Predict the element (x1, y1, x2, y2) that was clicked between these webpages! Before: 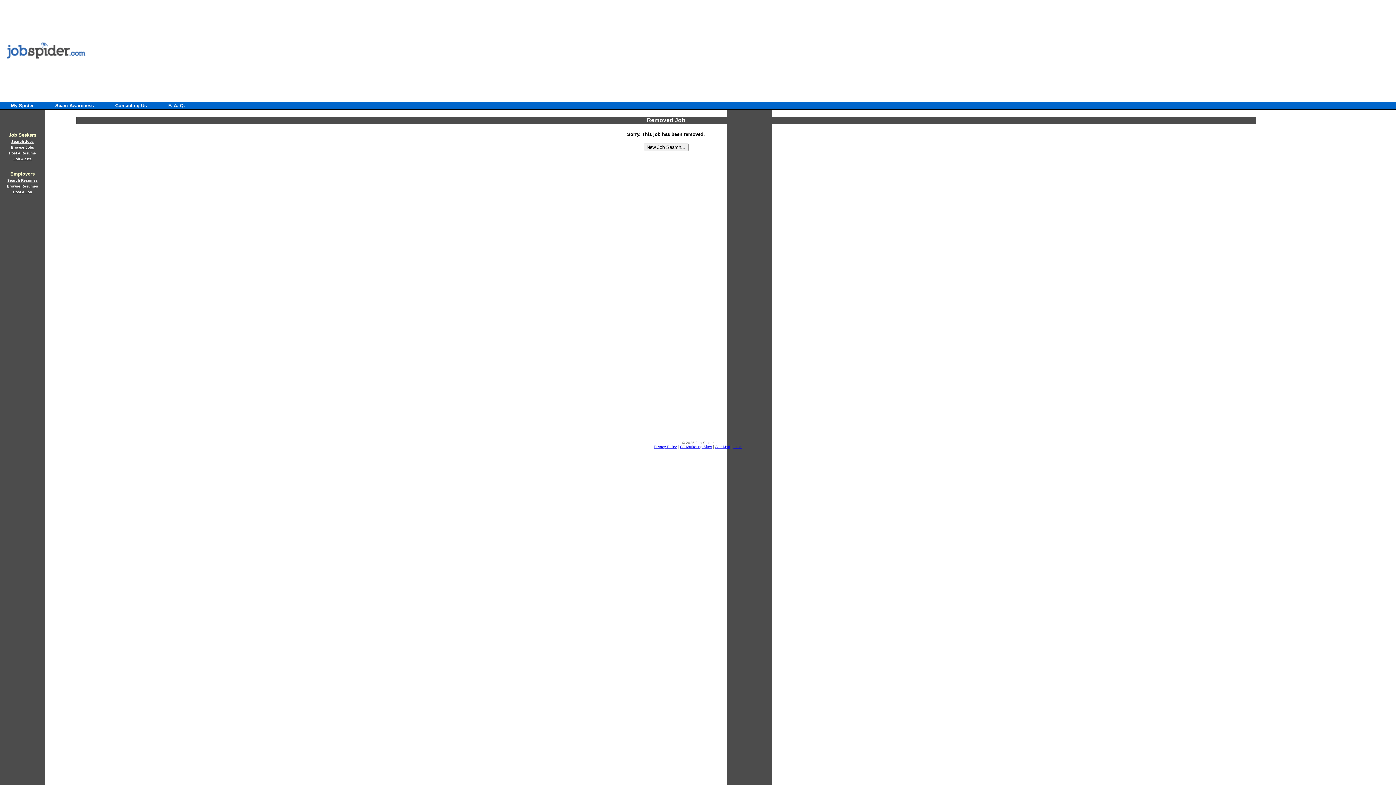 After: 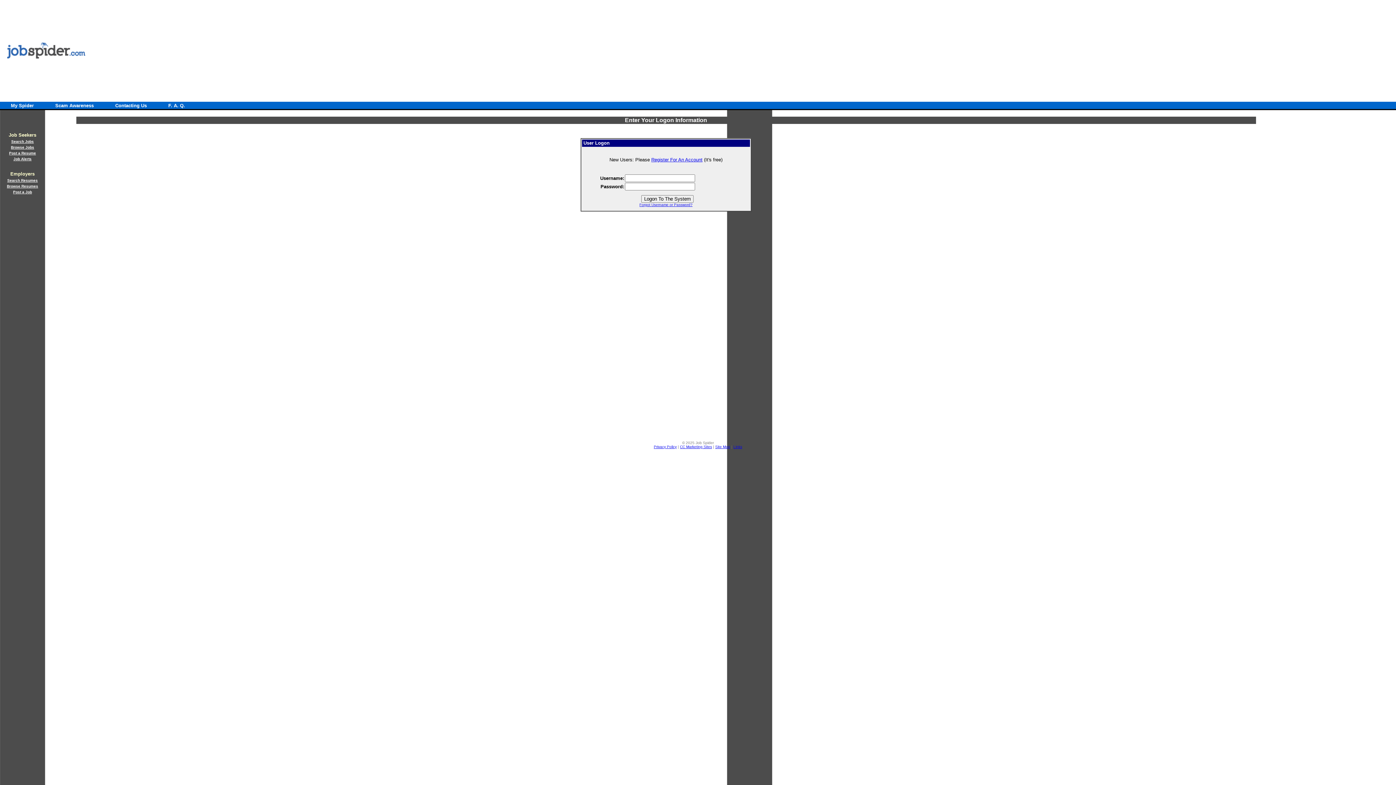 Action: bbox: (0, 102, 42, 108) label: My Spider